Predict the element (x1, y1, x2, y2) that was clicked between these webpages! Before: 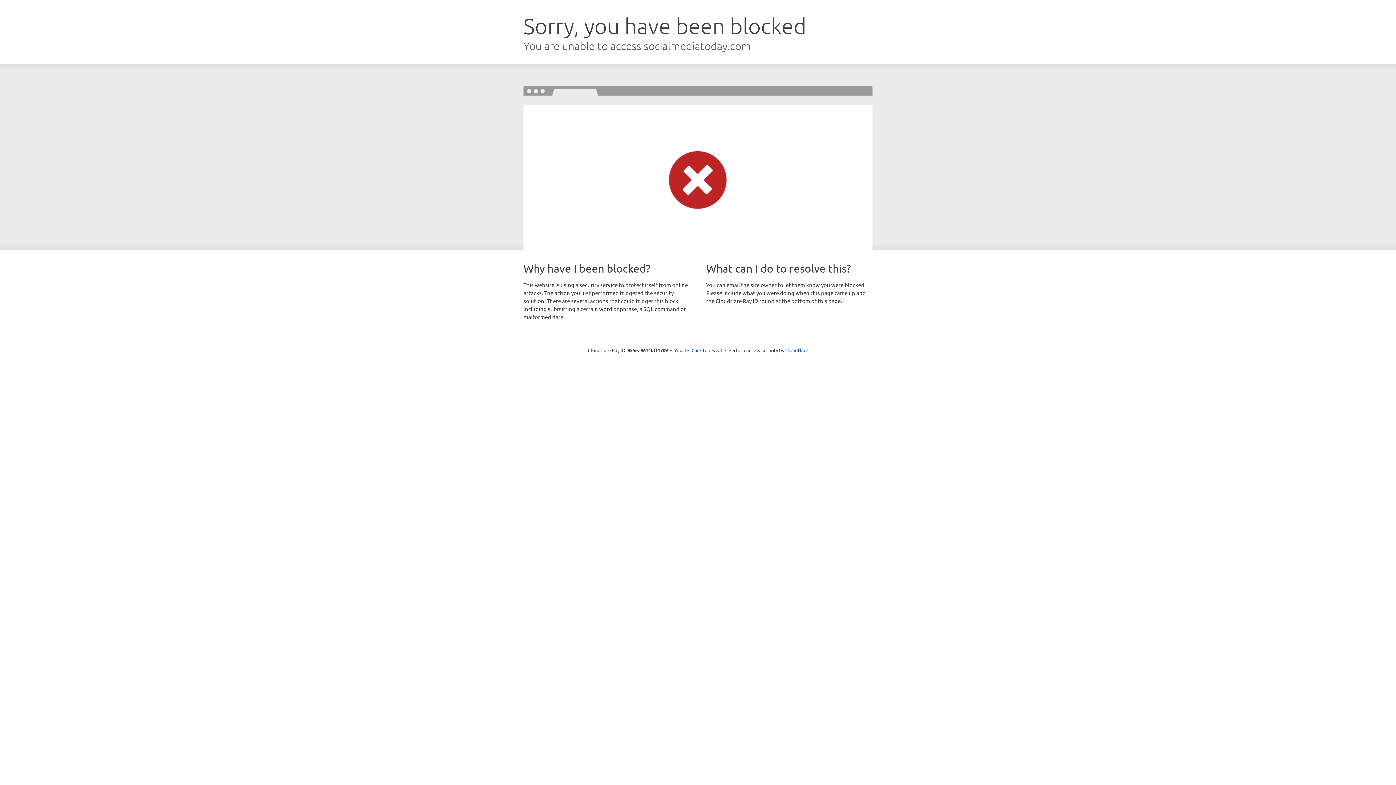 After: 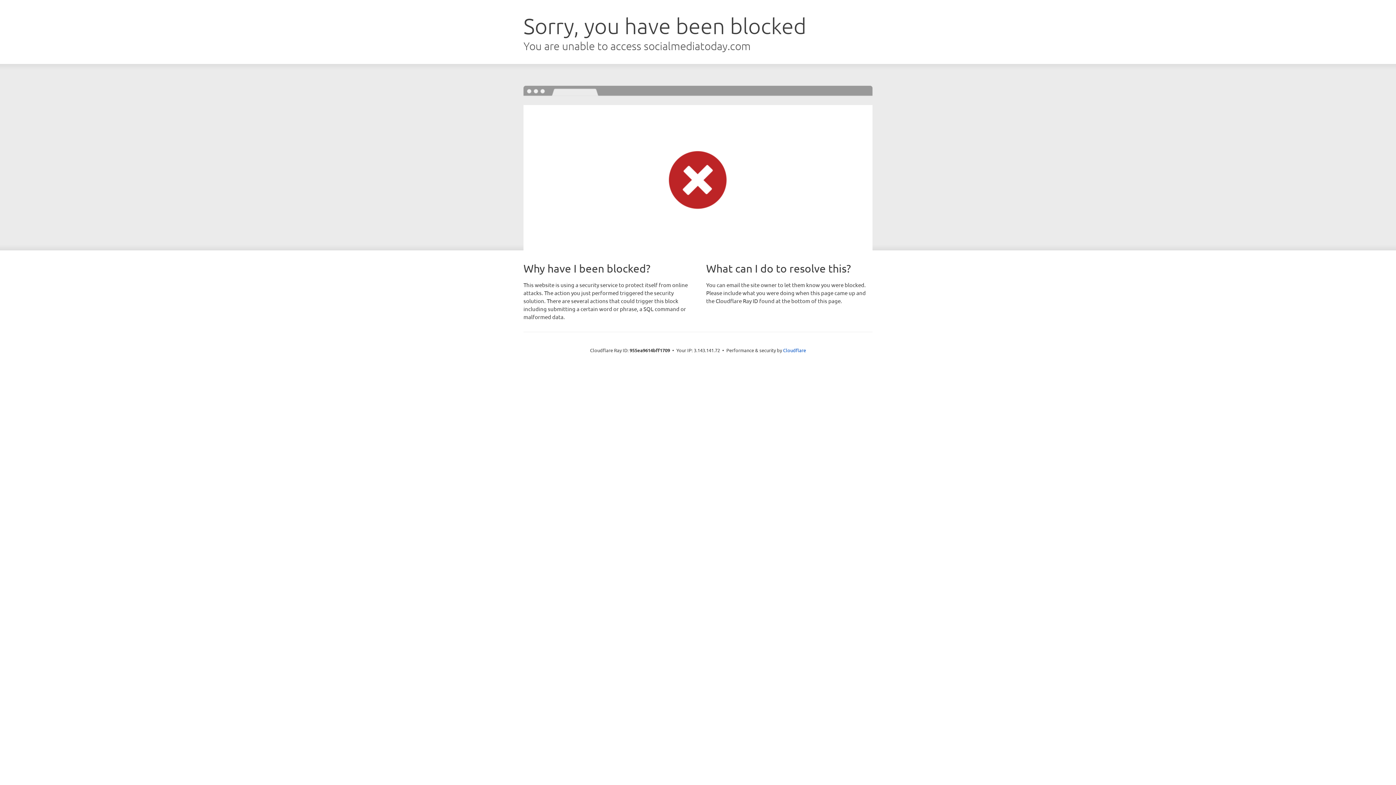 Action: label: Click to reveal bbox: (691, 346, 722, 353)